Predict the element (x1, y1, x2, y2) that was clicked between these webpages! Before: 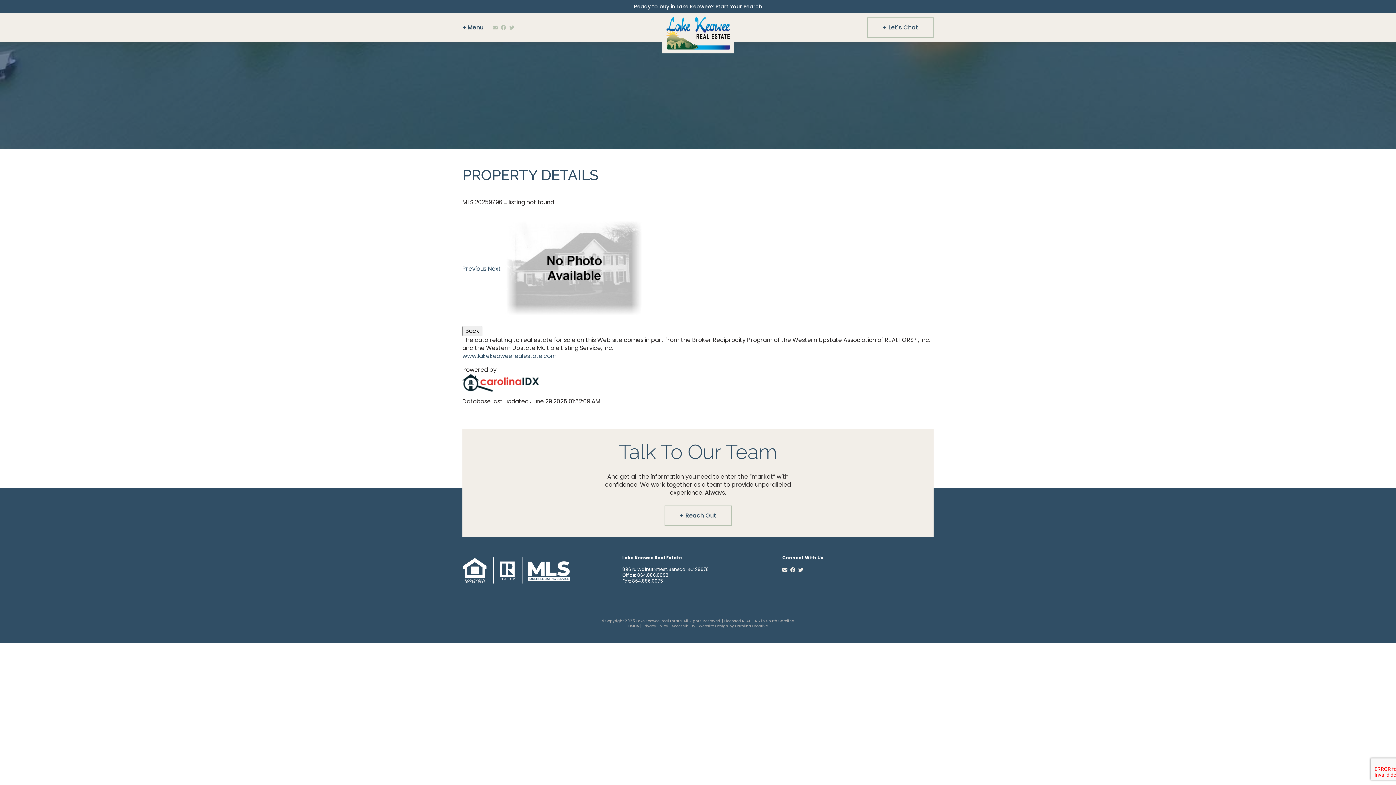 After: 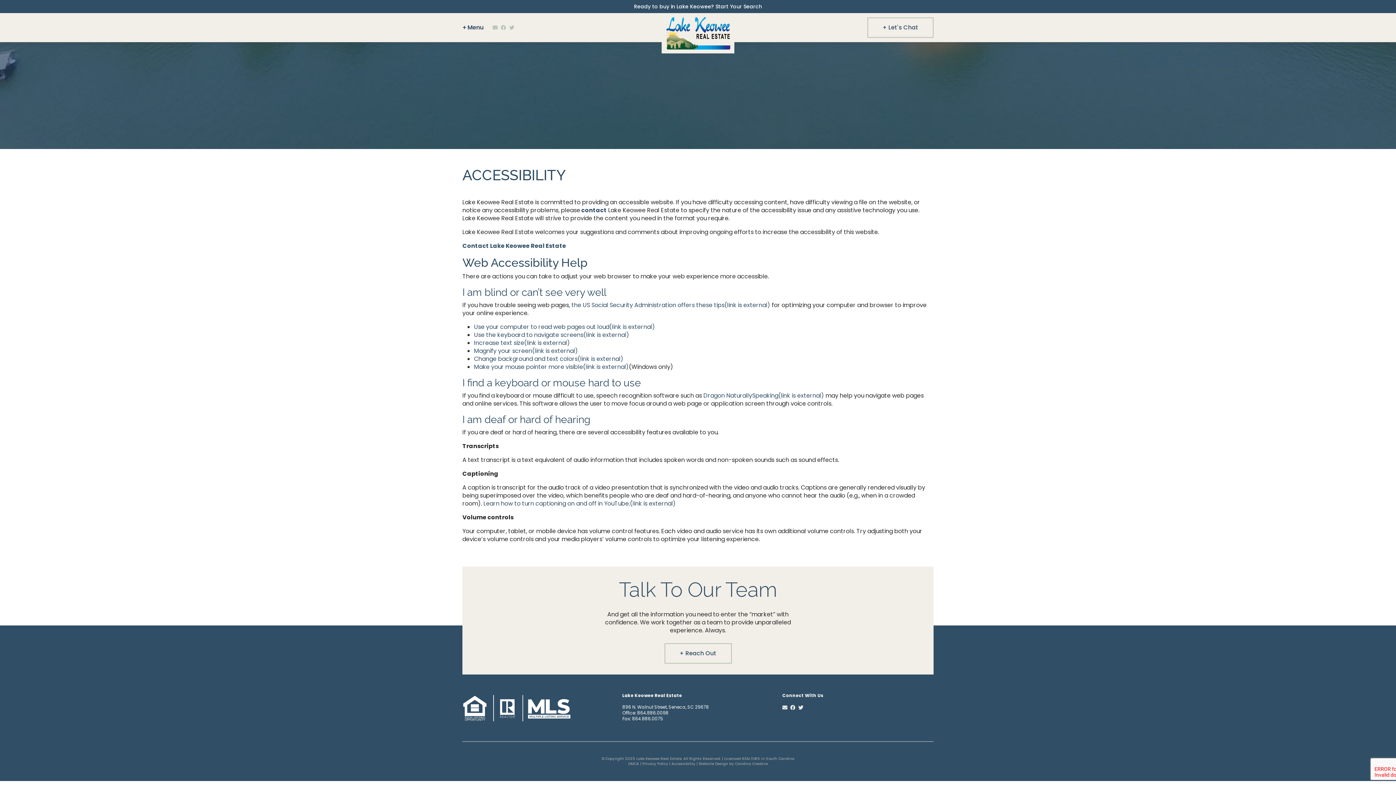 Action: bbox: (671, 623, 695, 629) label: Accessibility